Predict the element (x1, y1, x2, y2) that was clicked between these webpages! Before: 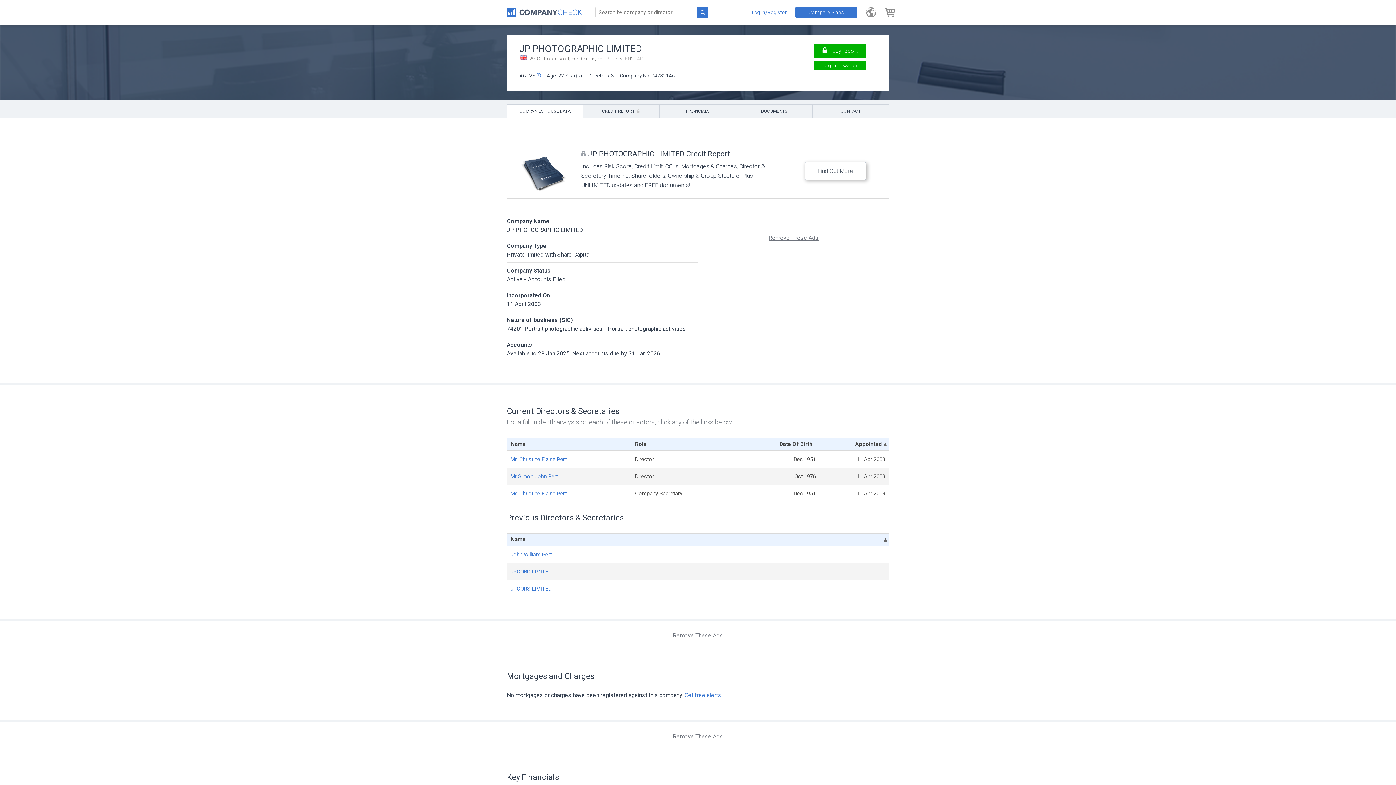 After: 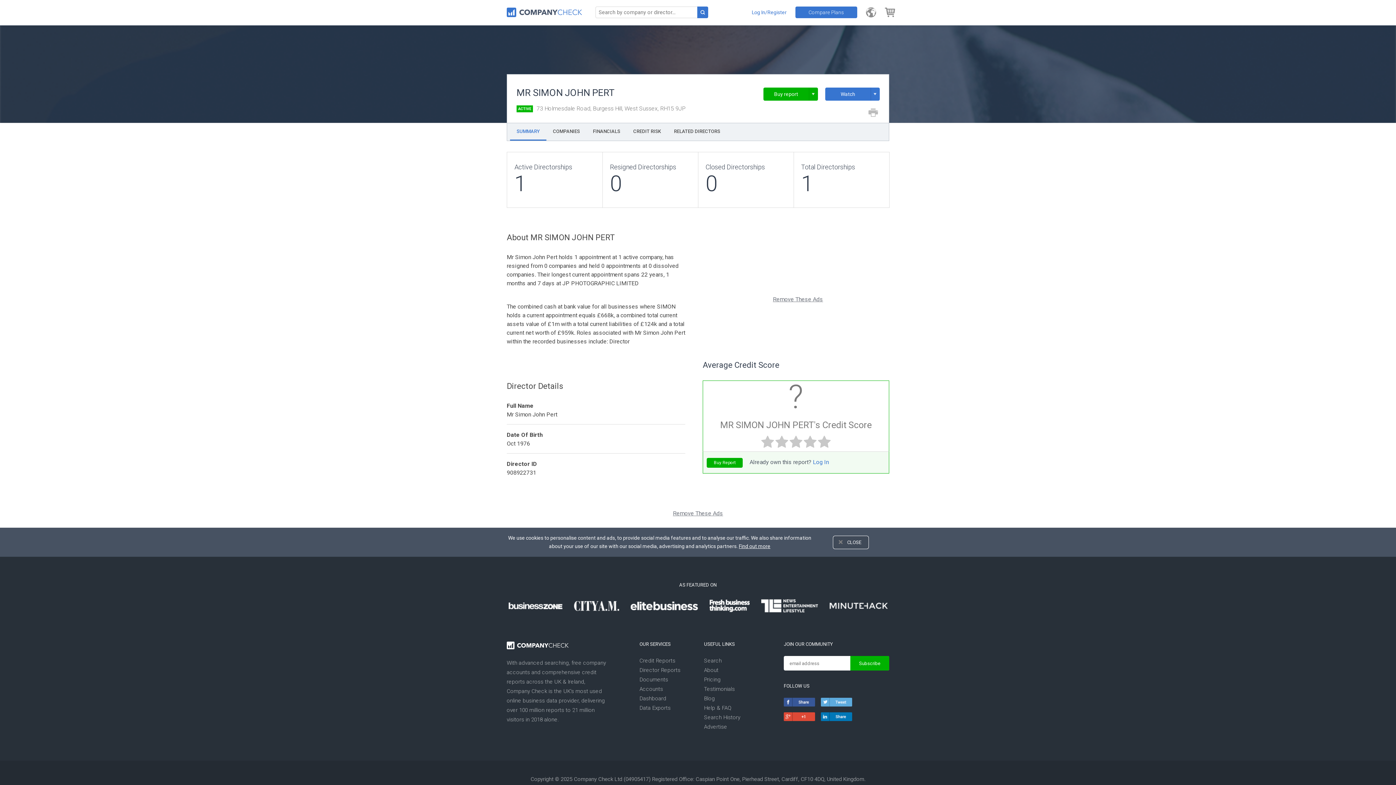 Action: bbox: (510, 473, 558, 480) label: Mr Simon John Pert